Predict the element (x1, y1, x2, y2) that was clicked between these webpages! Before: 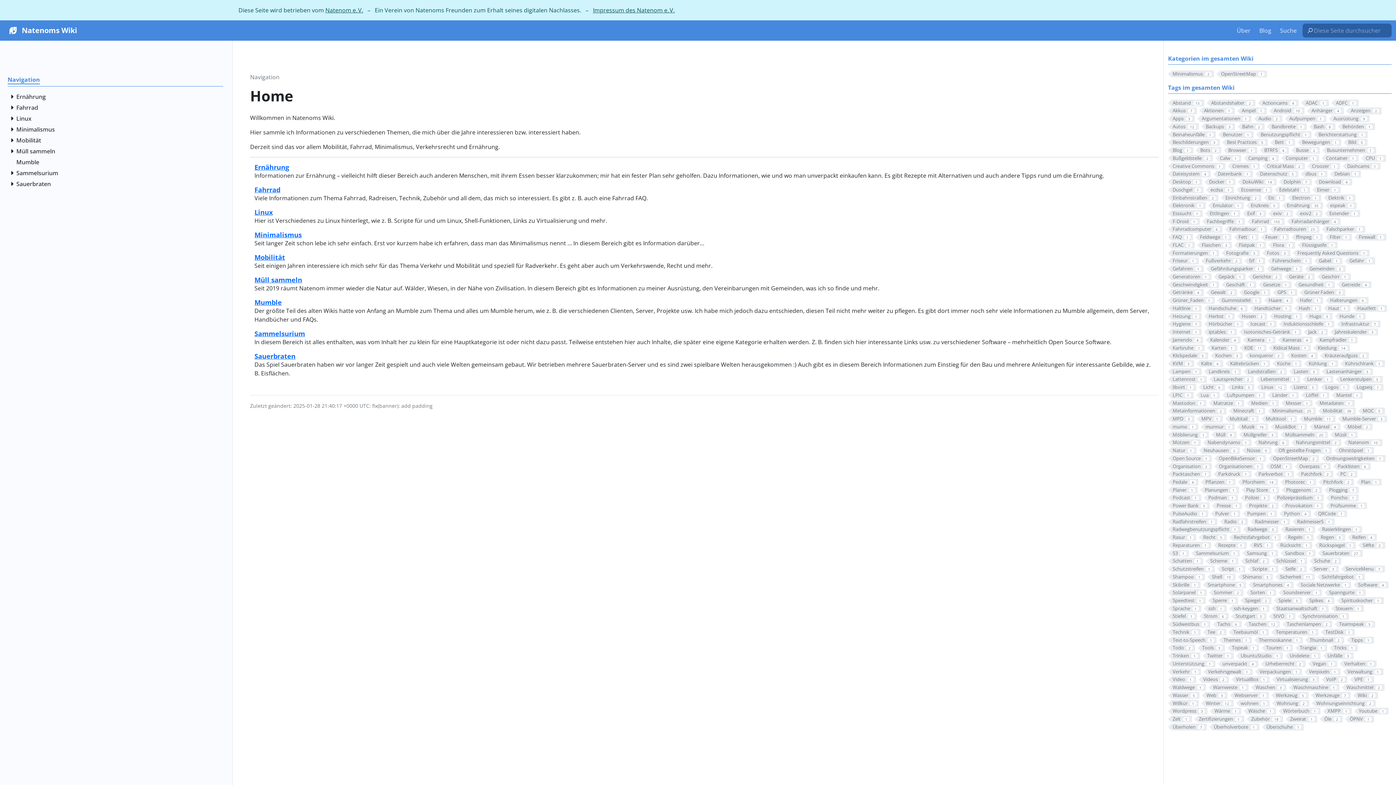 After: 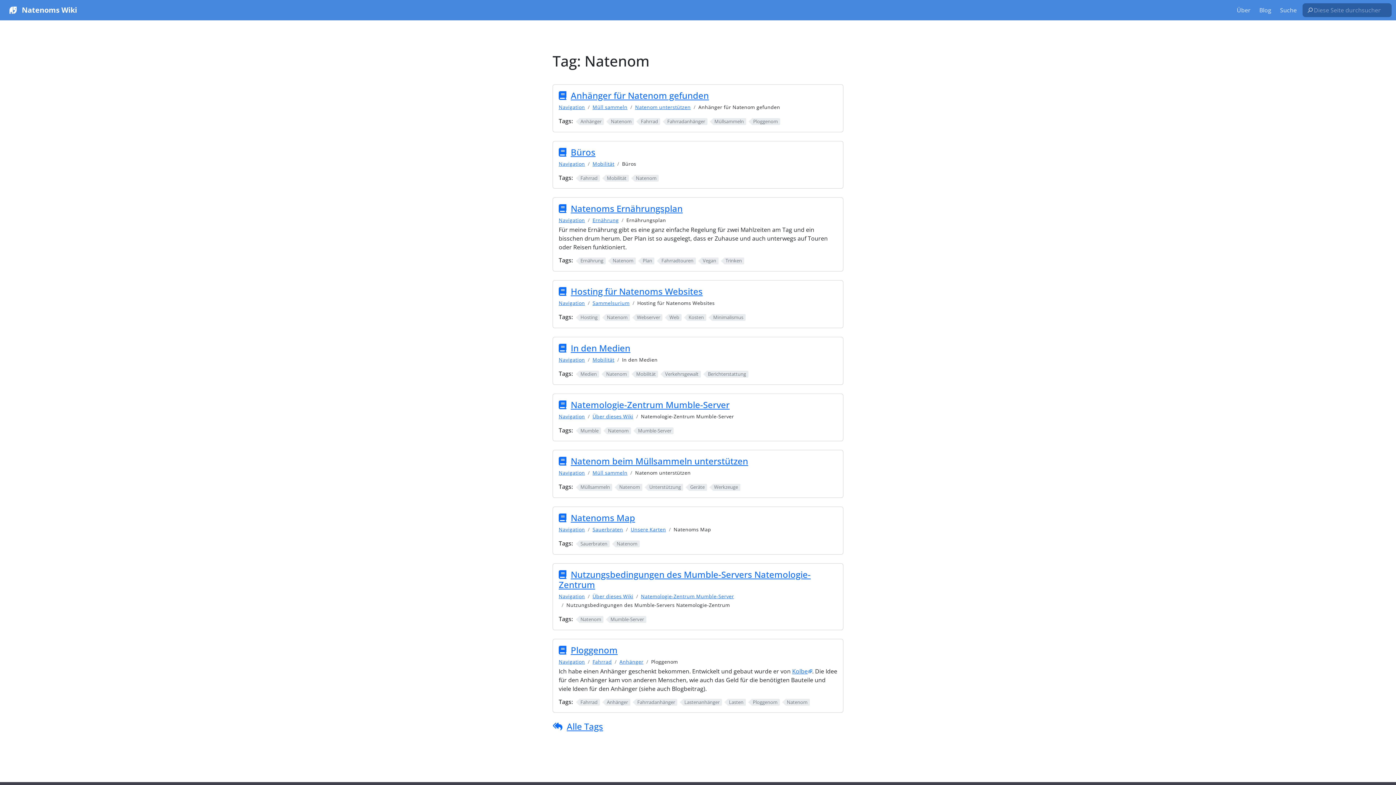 Action: bbox: (1343, 439, 1382, 446) label: Natenom10